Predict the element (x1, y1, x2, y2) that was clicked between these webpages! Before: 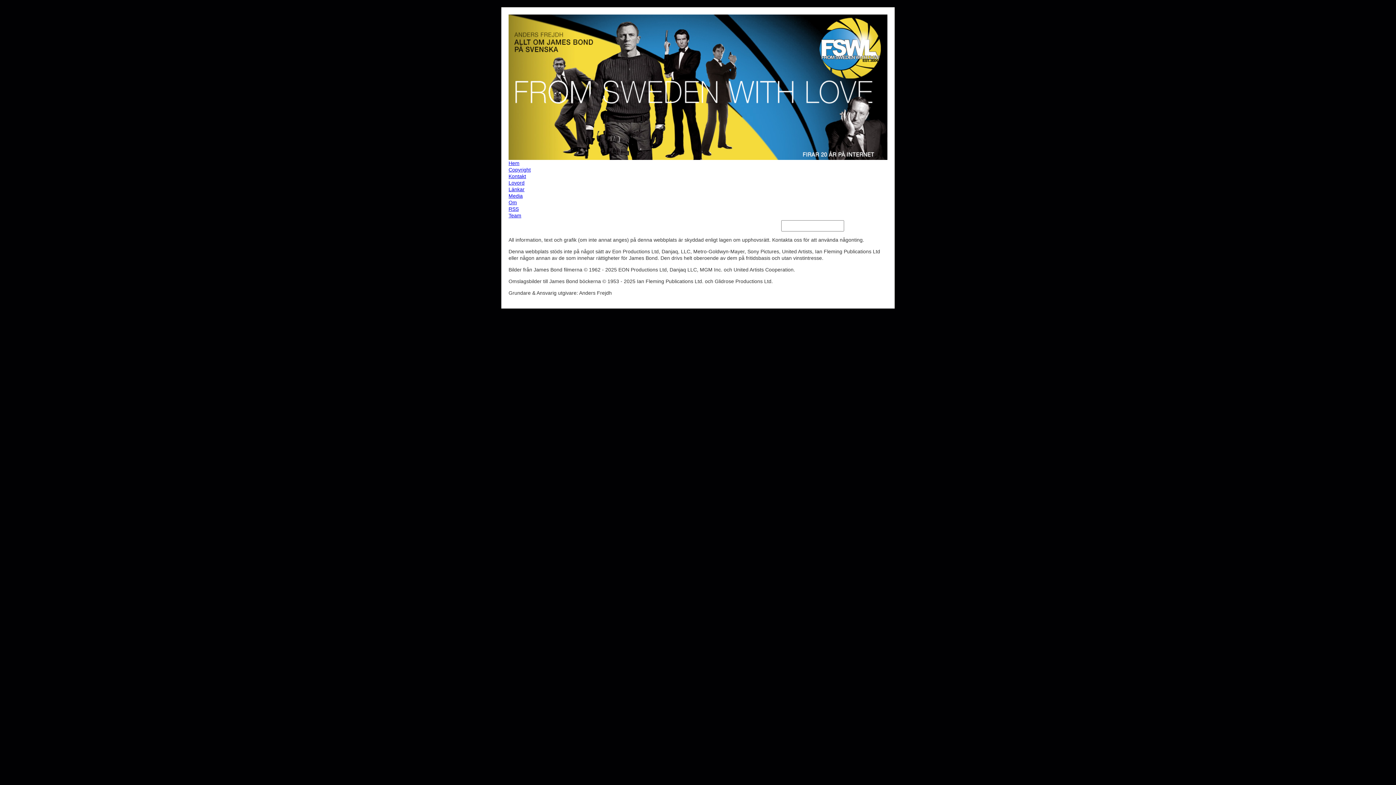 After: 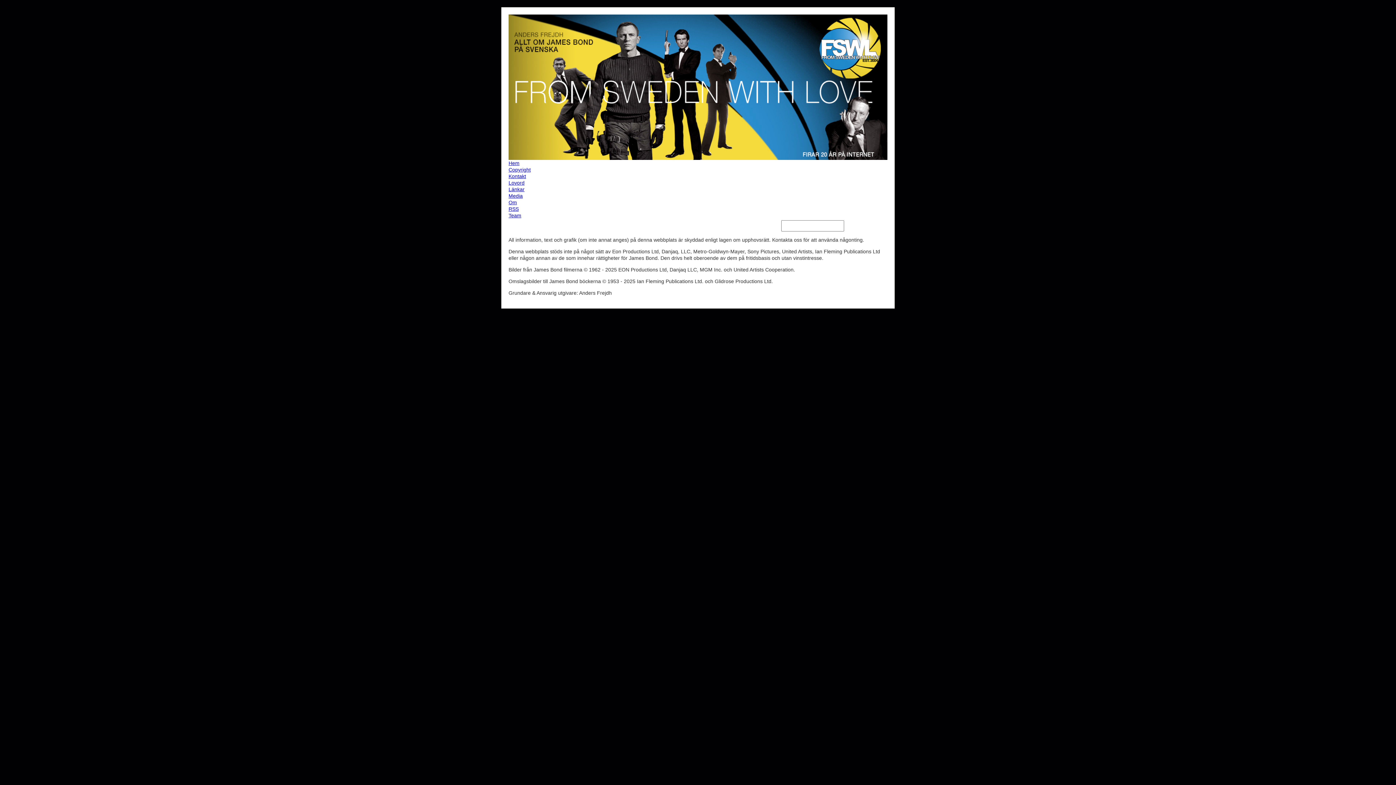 Action: bbox: (508, 212, 887, 218) label: Team